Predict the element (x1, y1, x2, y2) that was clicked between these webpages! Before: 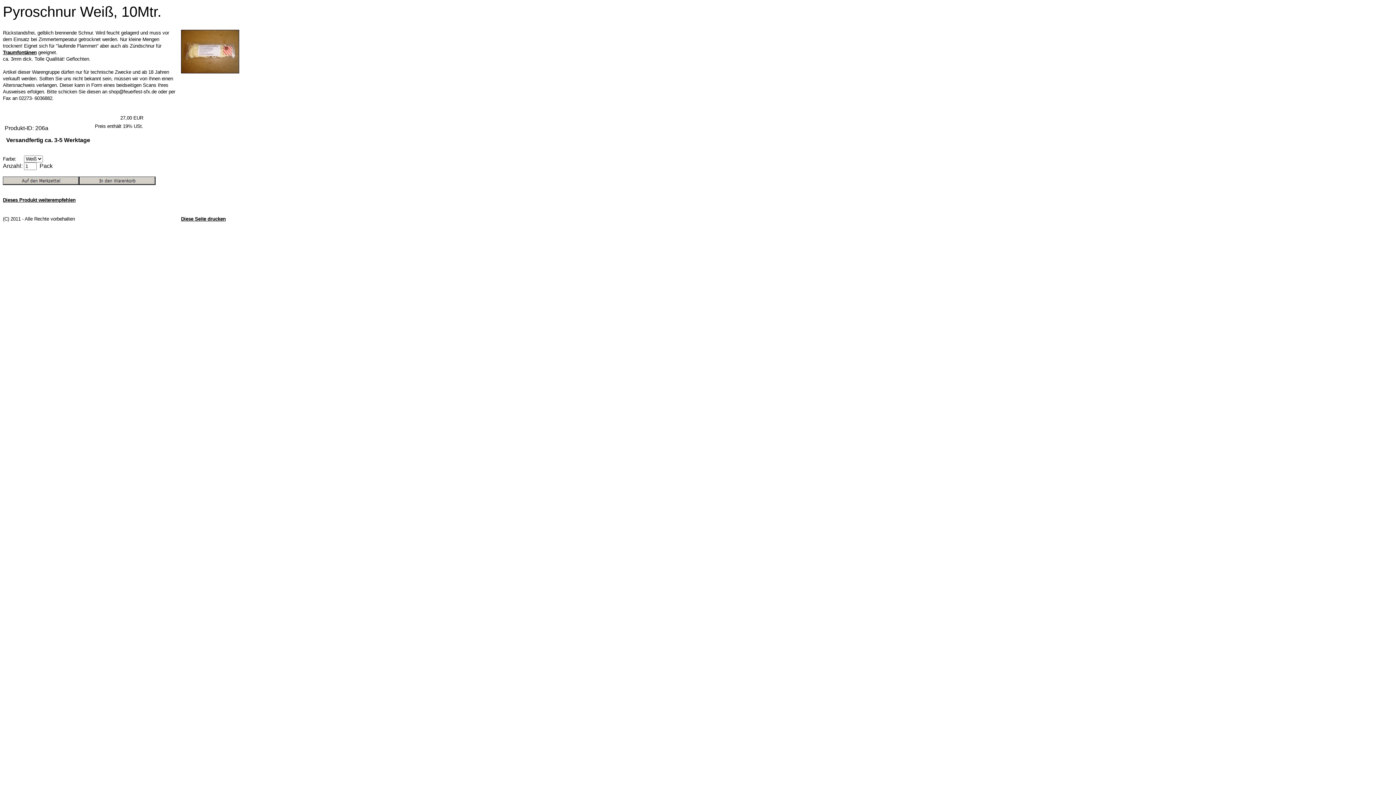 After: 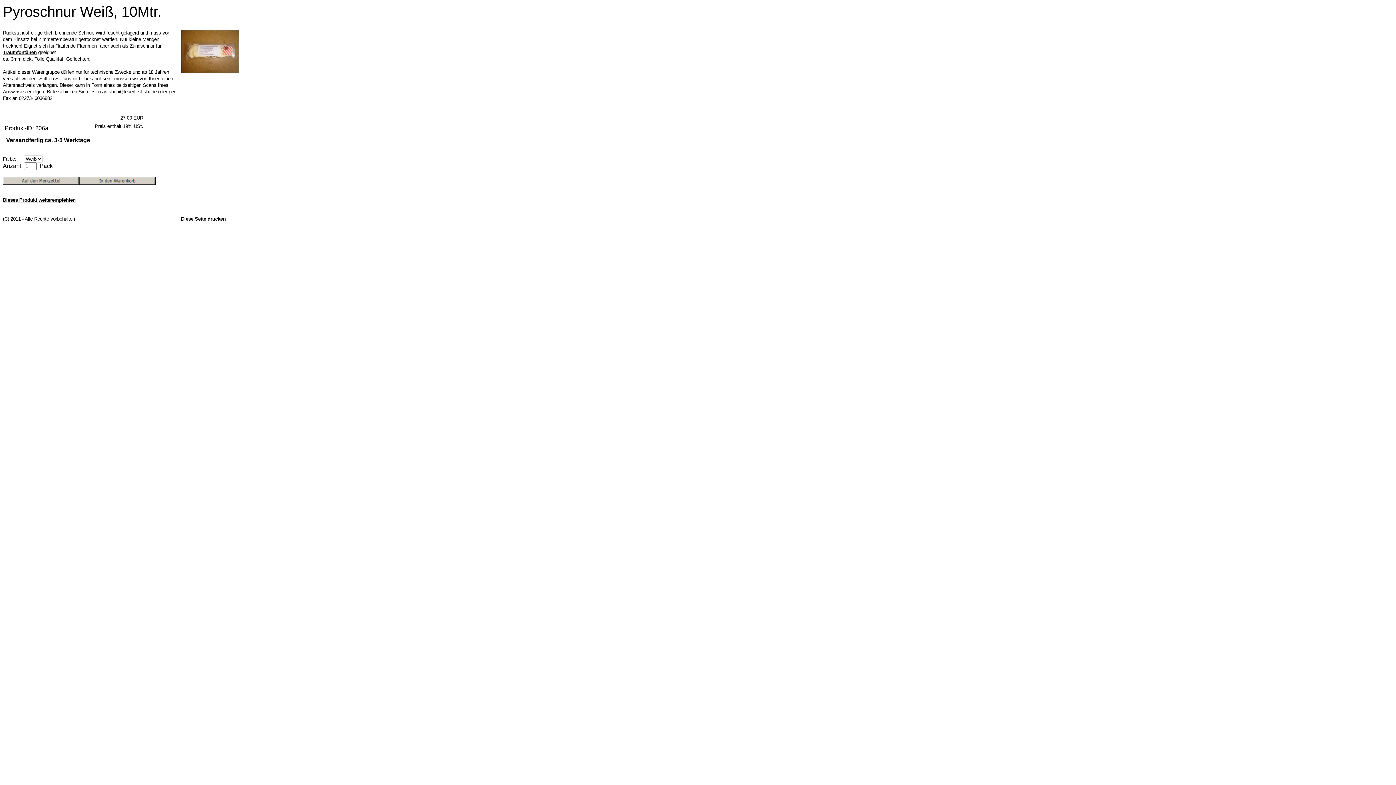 Action: bbox: (2, 197, 75, 202) label: Dieses Produkt weiterempfehlen